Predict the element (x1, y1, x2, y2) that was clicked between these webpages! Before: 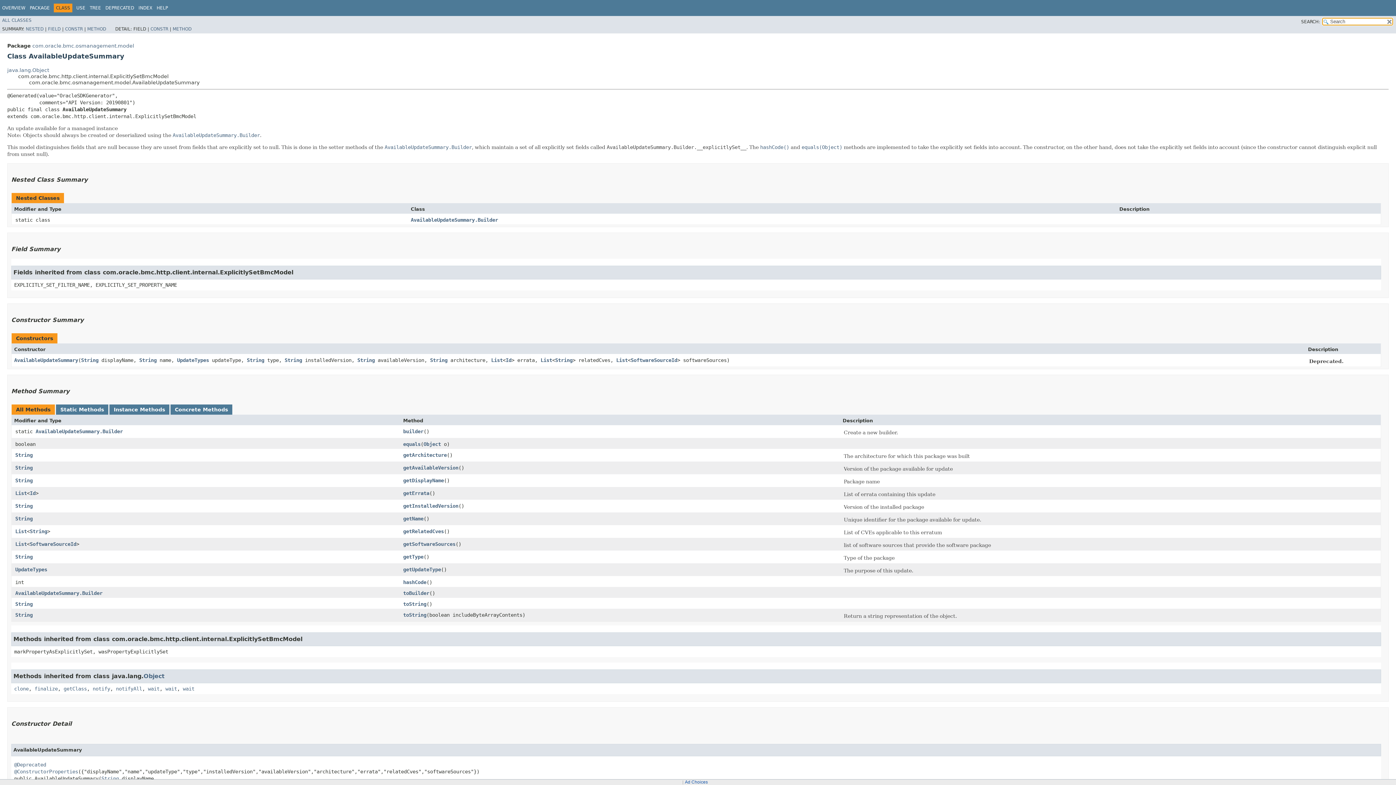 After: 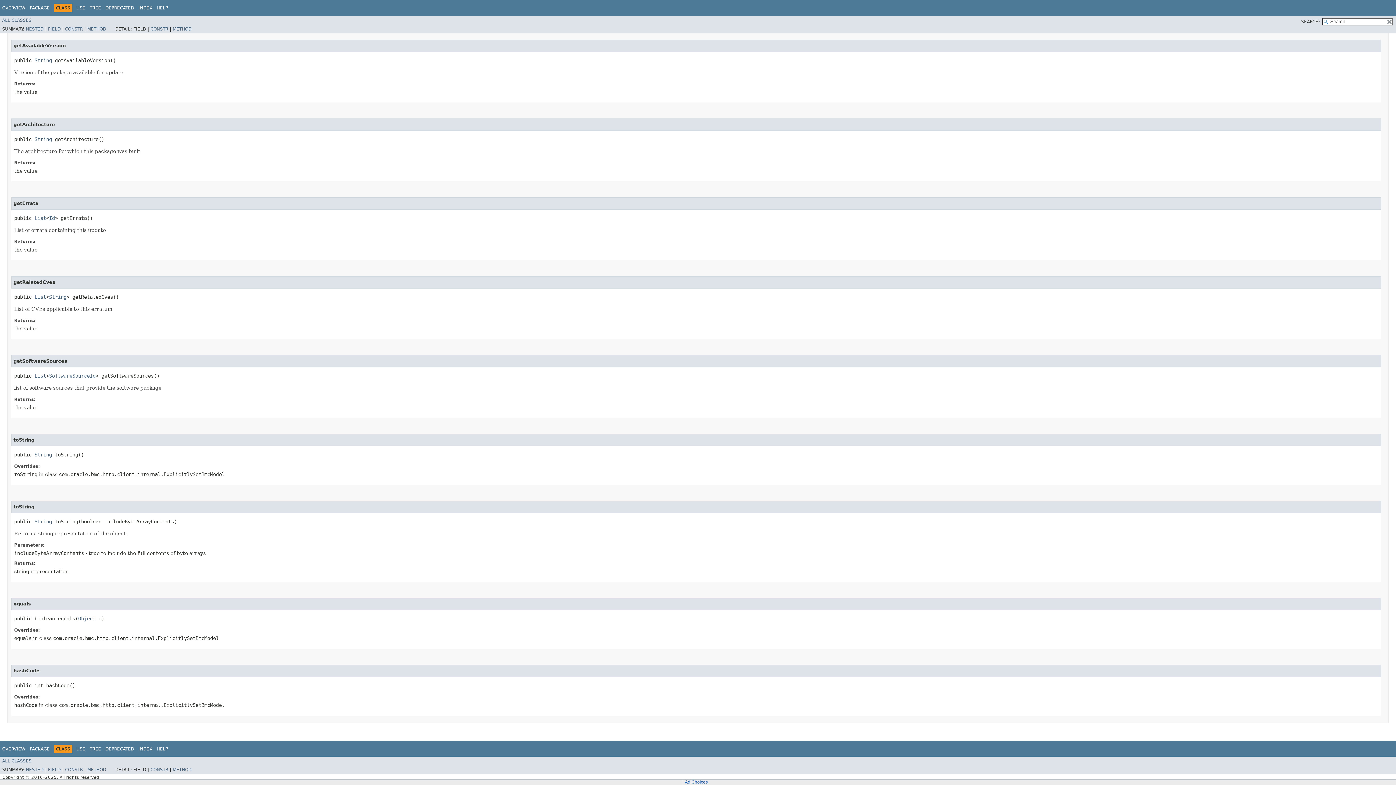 Action: bbox: (403, 612, 426, 618) label: toString